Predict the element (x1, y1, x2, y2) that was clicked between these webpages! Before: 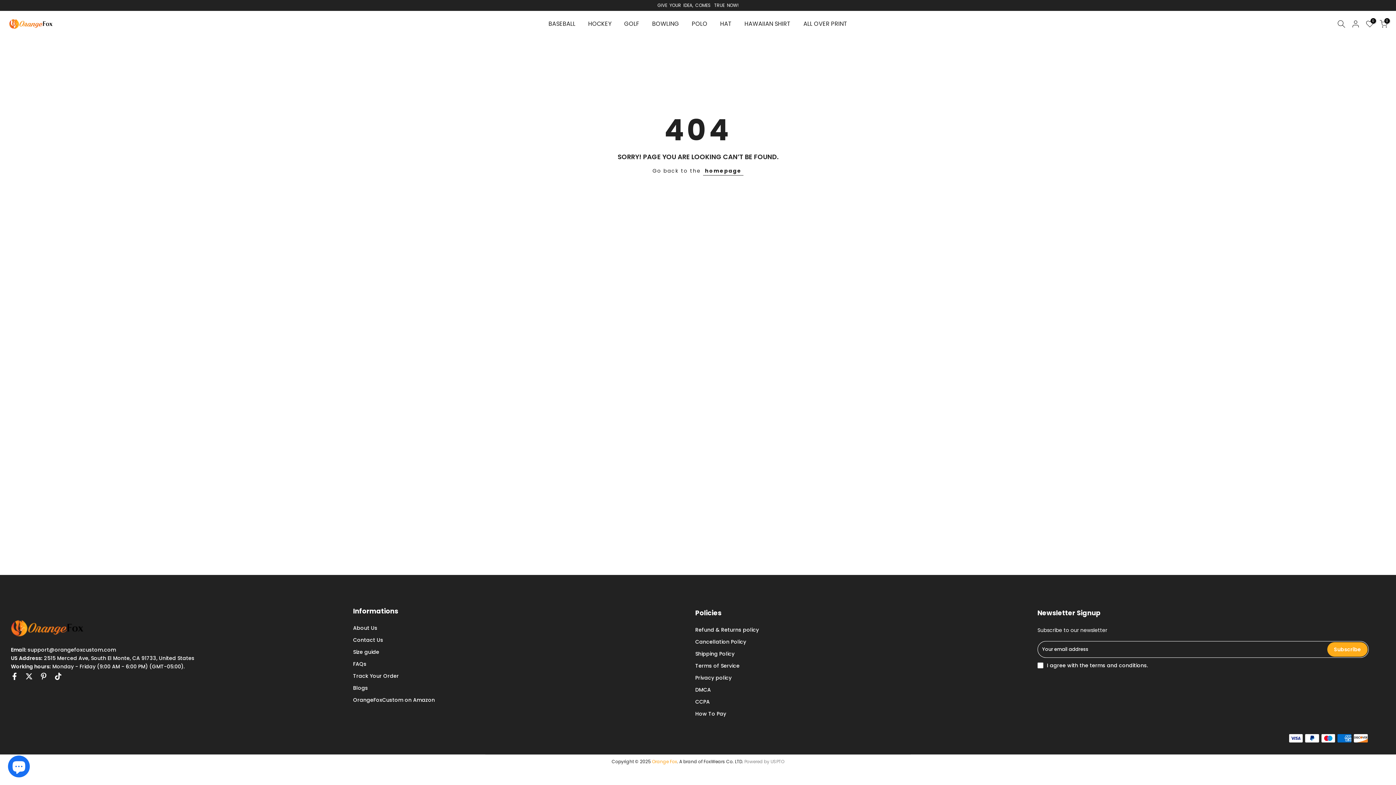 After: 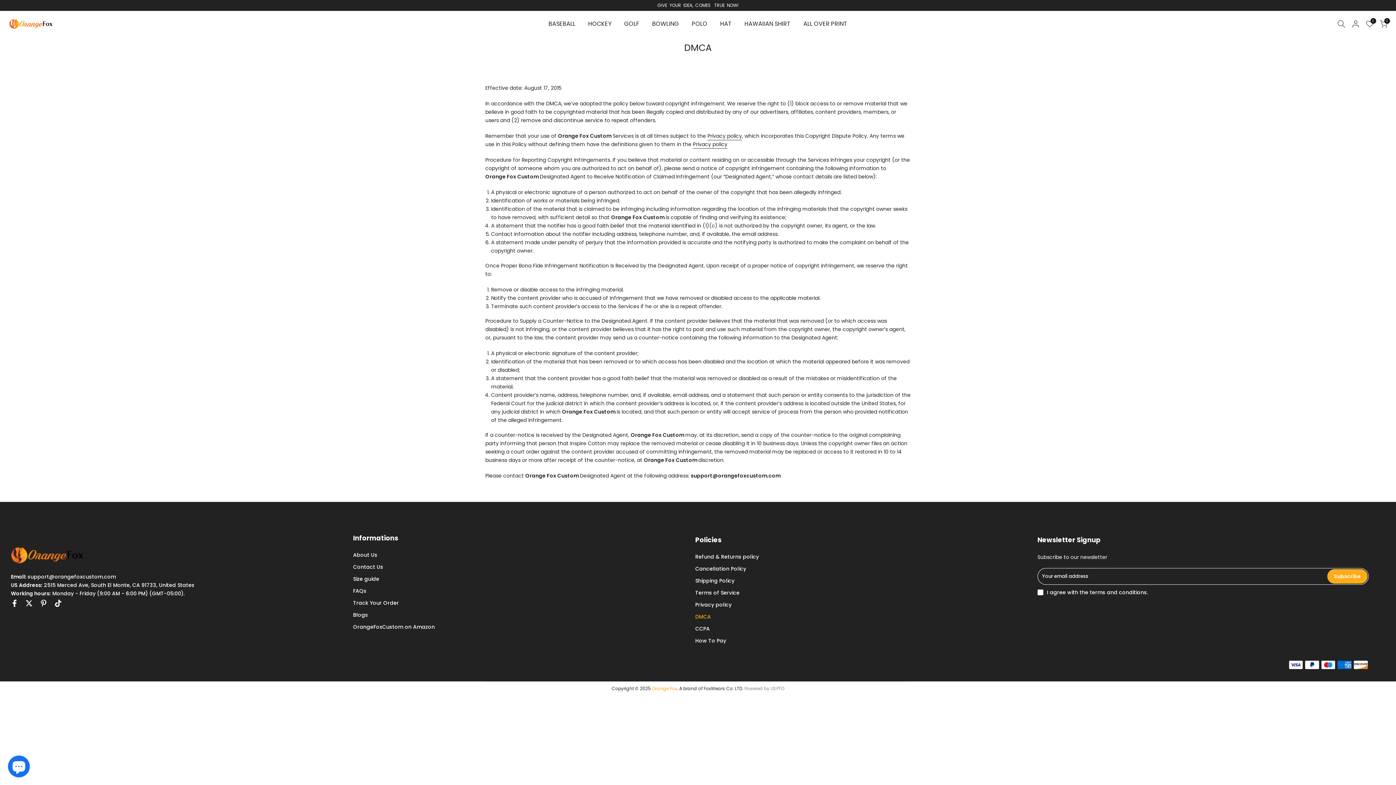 Action: label: DMCA bbox: (695, 686, 711, 693)